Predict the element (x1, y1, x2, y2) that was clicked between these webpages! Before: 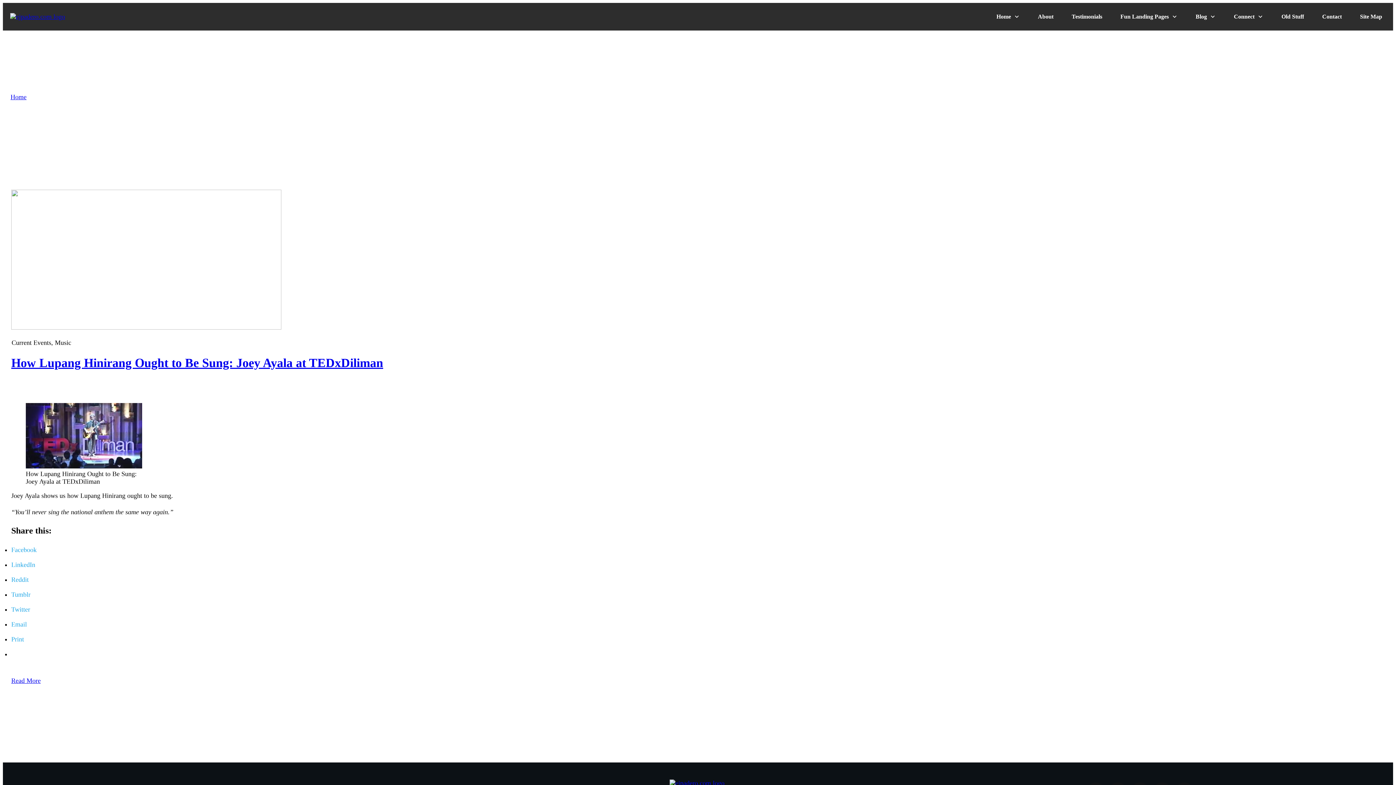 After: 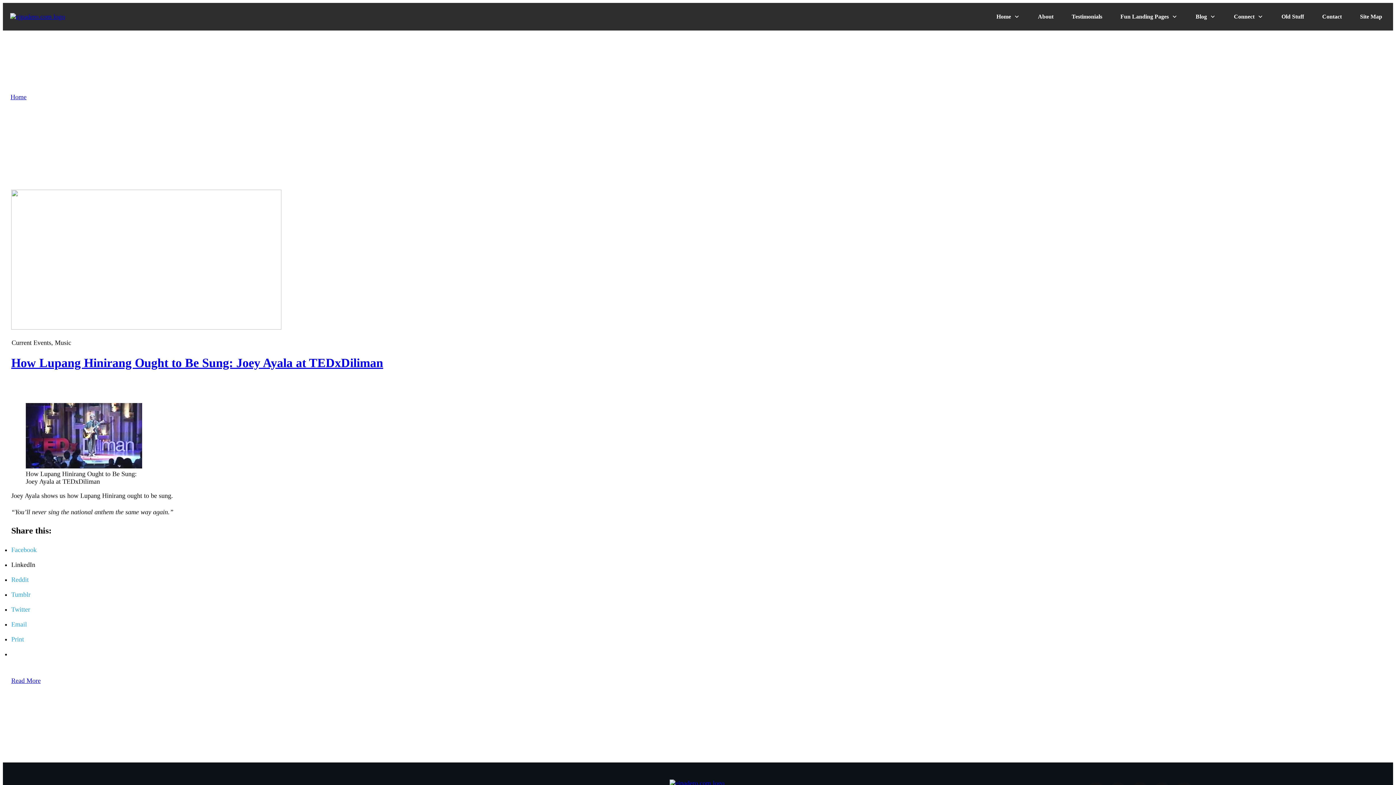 Action: label: LinkedIn bbox: (11, 561, 35, 568)